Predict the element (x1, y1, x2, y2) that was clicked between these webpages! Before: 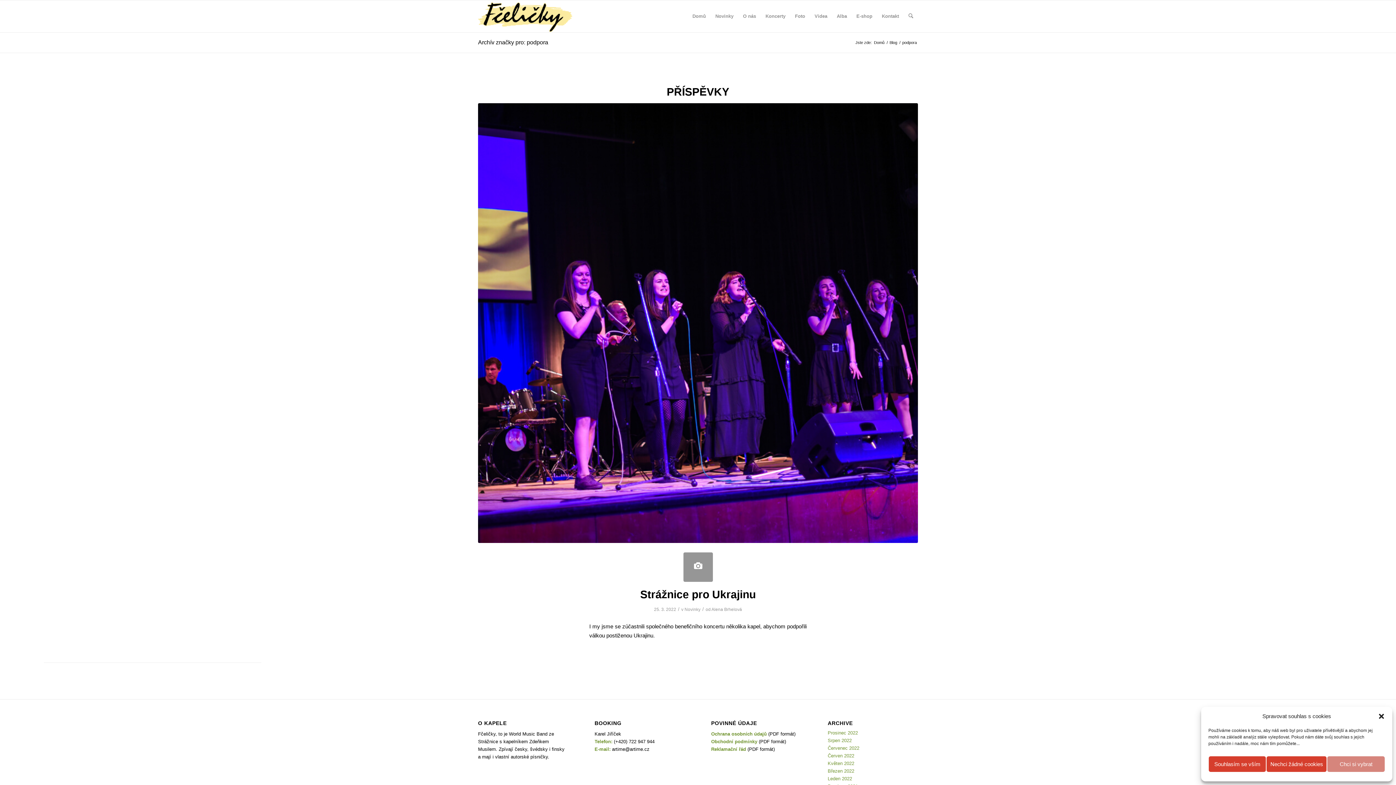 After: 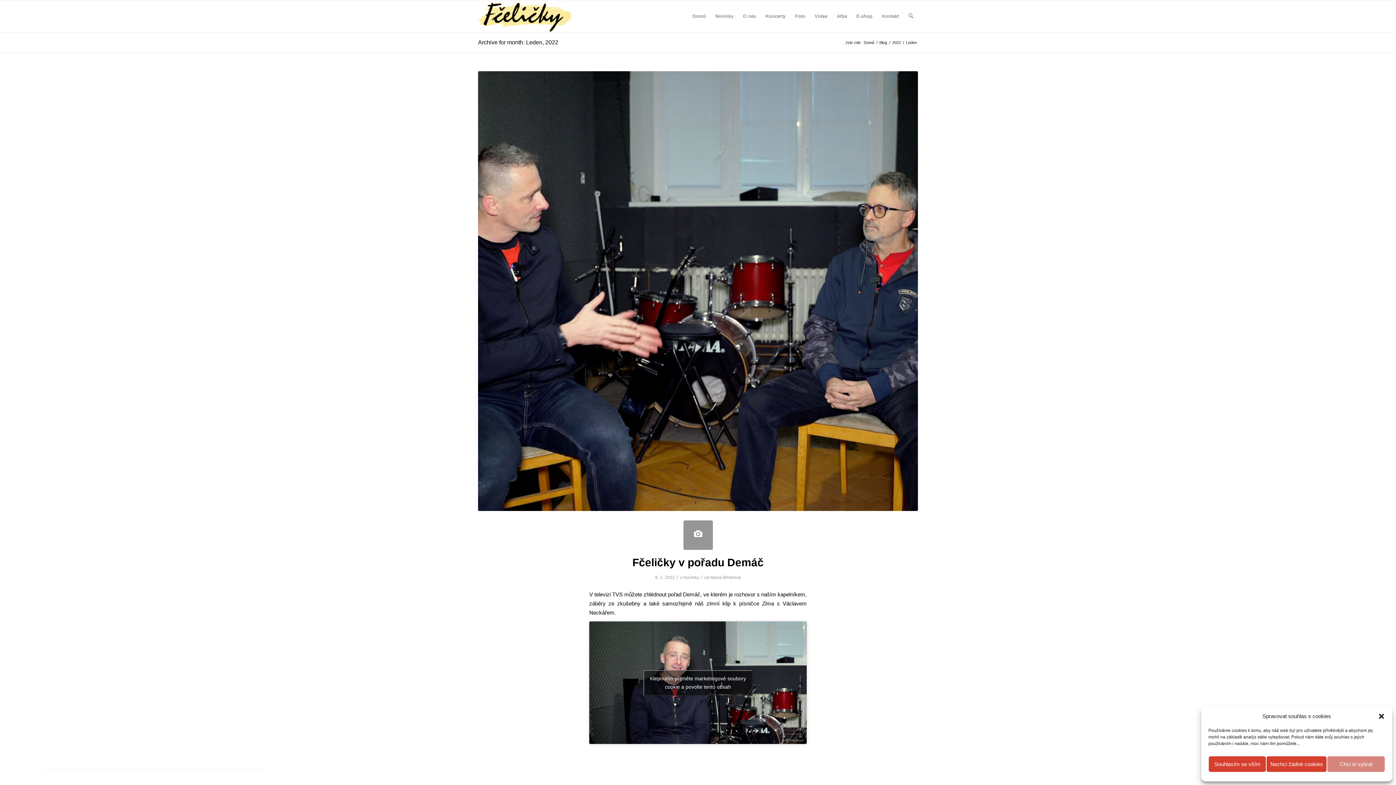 Action: bbox: (827, 776, 852, 781) label: Leden 2022